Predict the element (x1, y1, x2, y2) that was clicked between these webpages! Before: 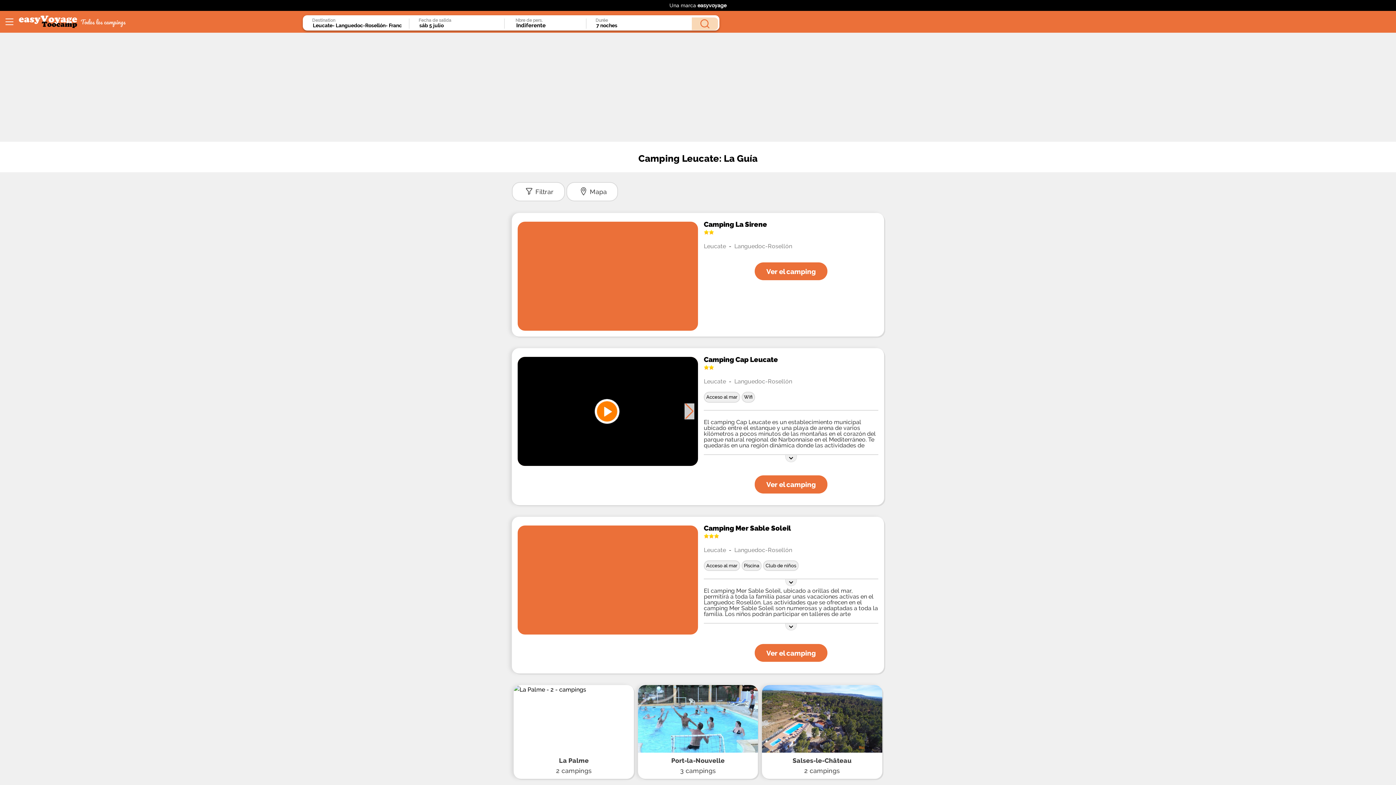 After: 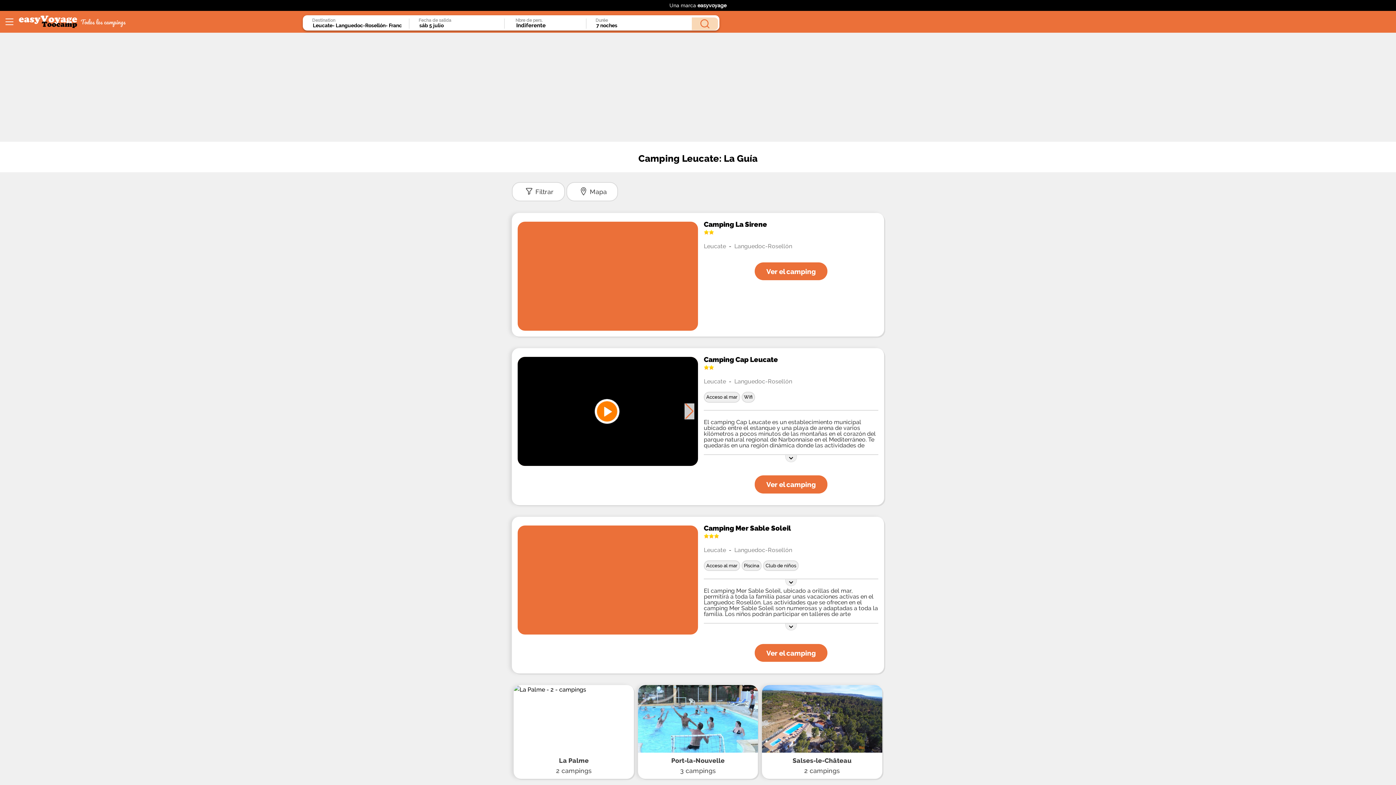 Action: label: Una marca easyvoyage bbox: (669, 1, 726, 9)